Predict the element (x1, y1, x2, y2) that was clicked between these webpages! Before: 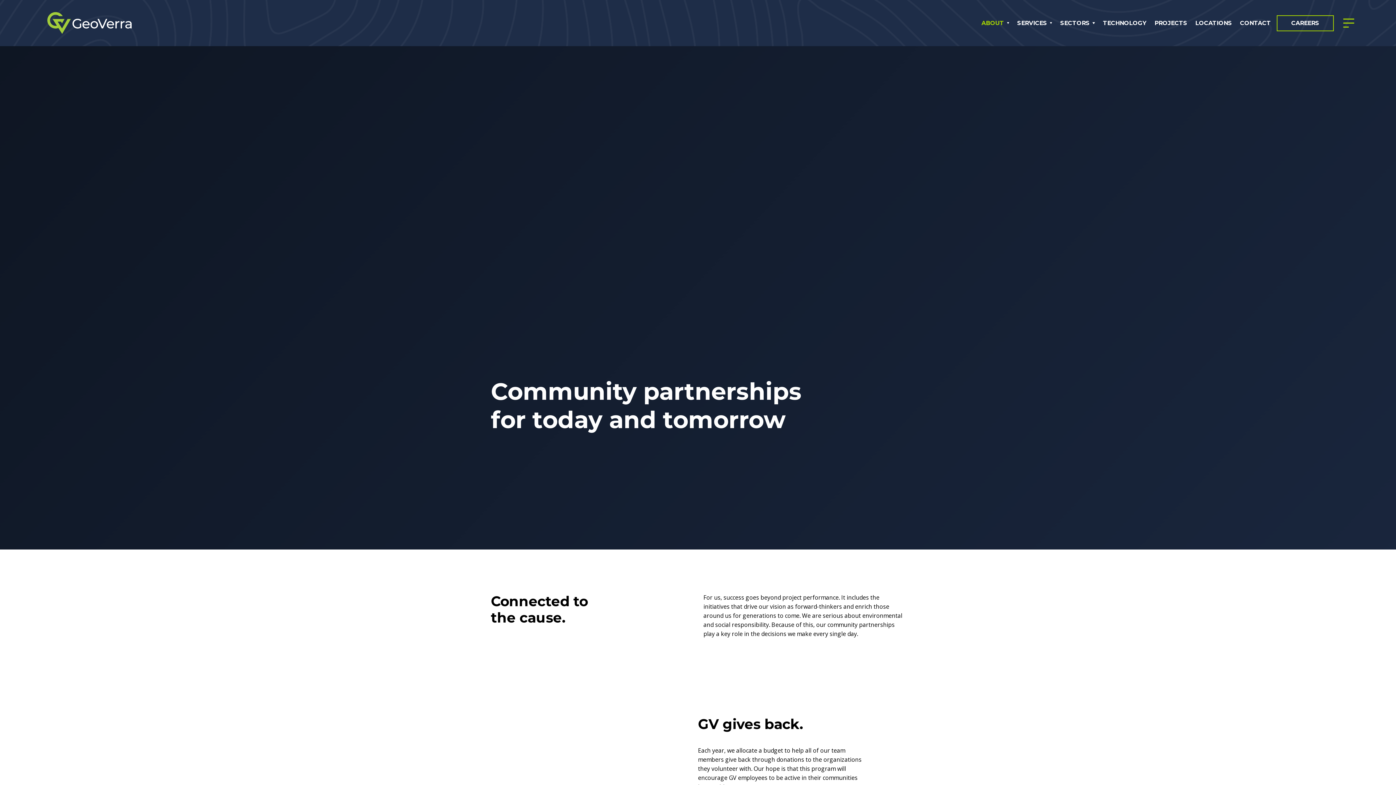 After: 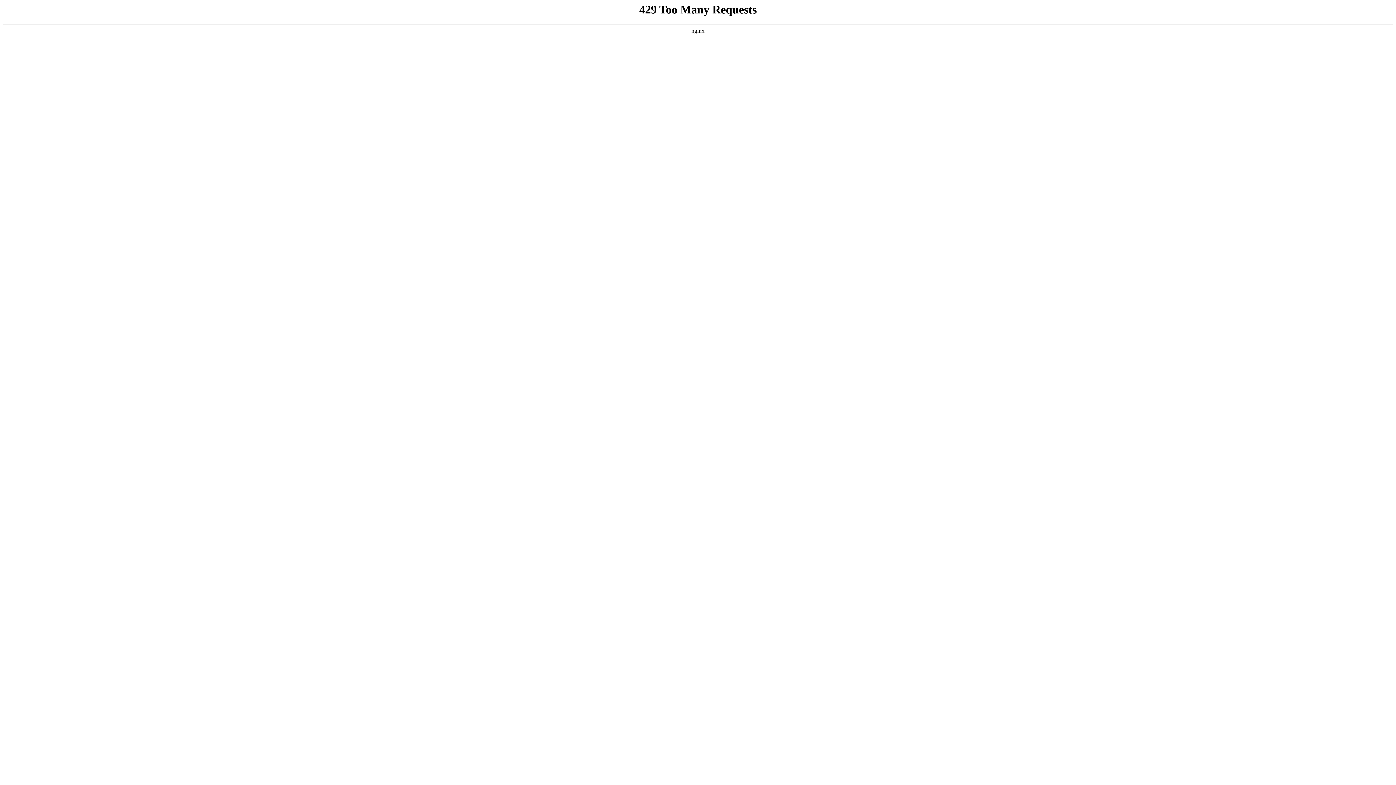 Action: label: TECHNOLOGY bbox: (1101, 18, 1149, 28)